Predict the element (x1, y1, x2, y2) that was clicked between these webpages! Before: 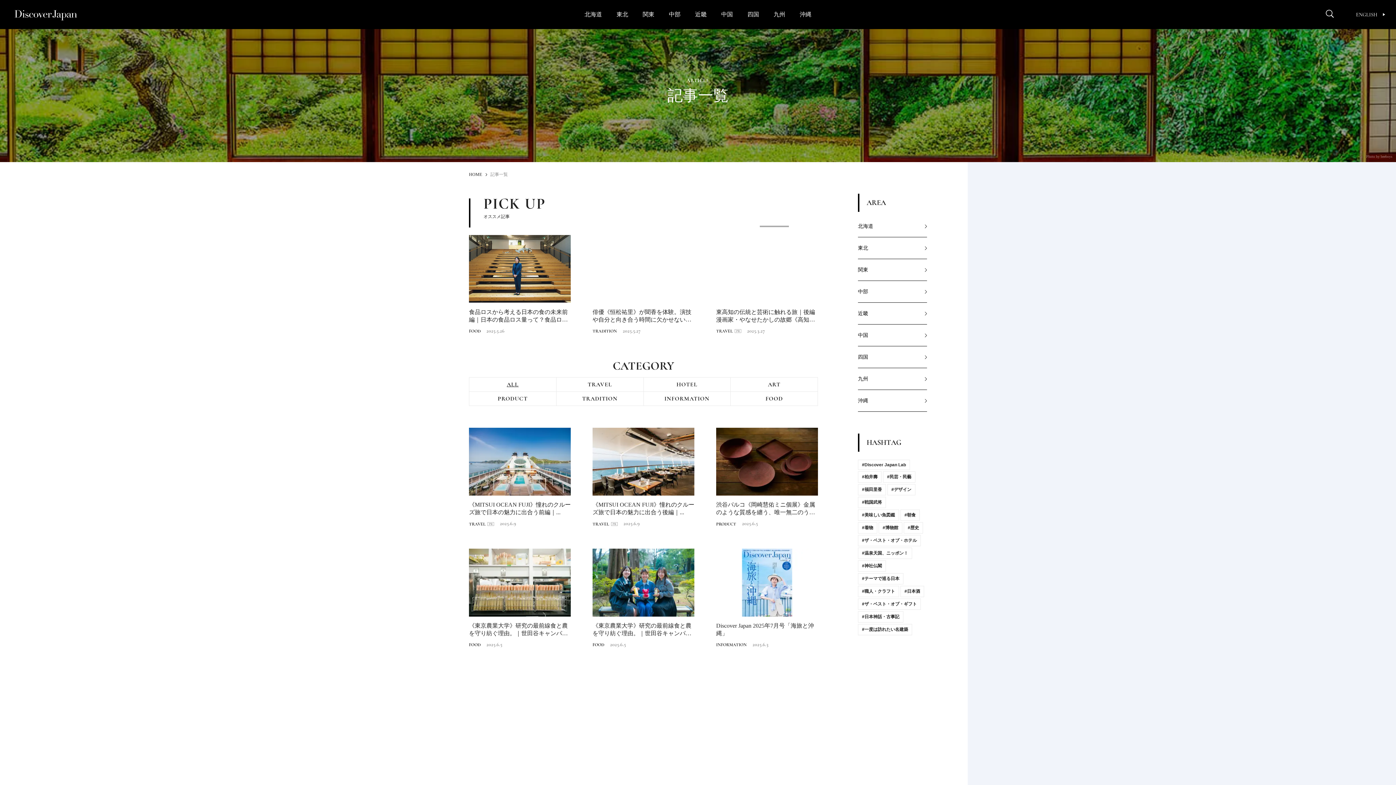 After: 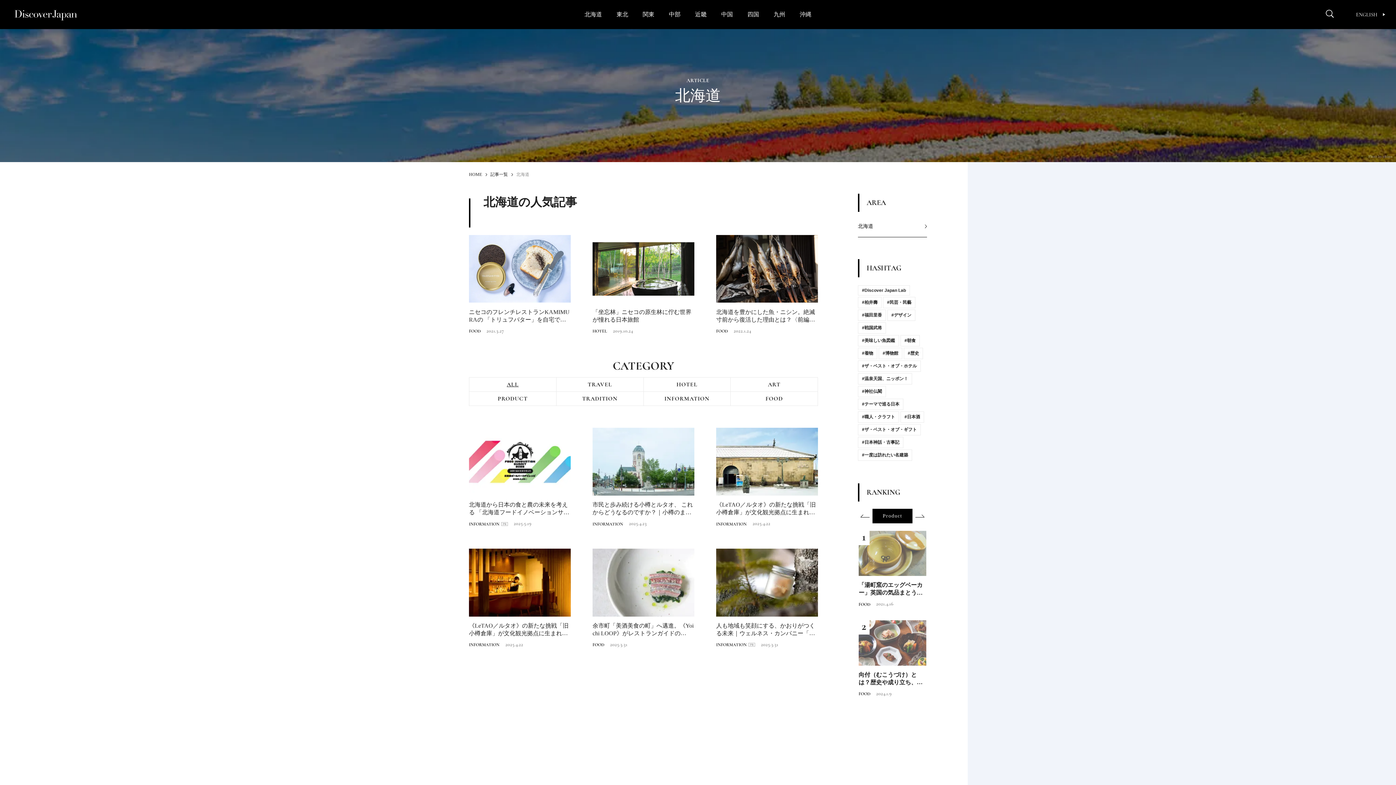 Action: label: 北海道 bbox: (858, 215, 927, 237)